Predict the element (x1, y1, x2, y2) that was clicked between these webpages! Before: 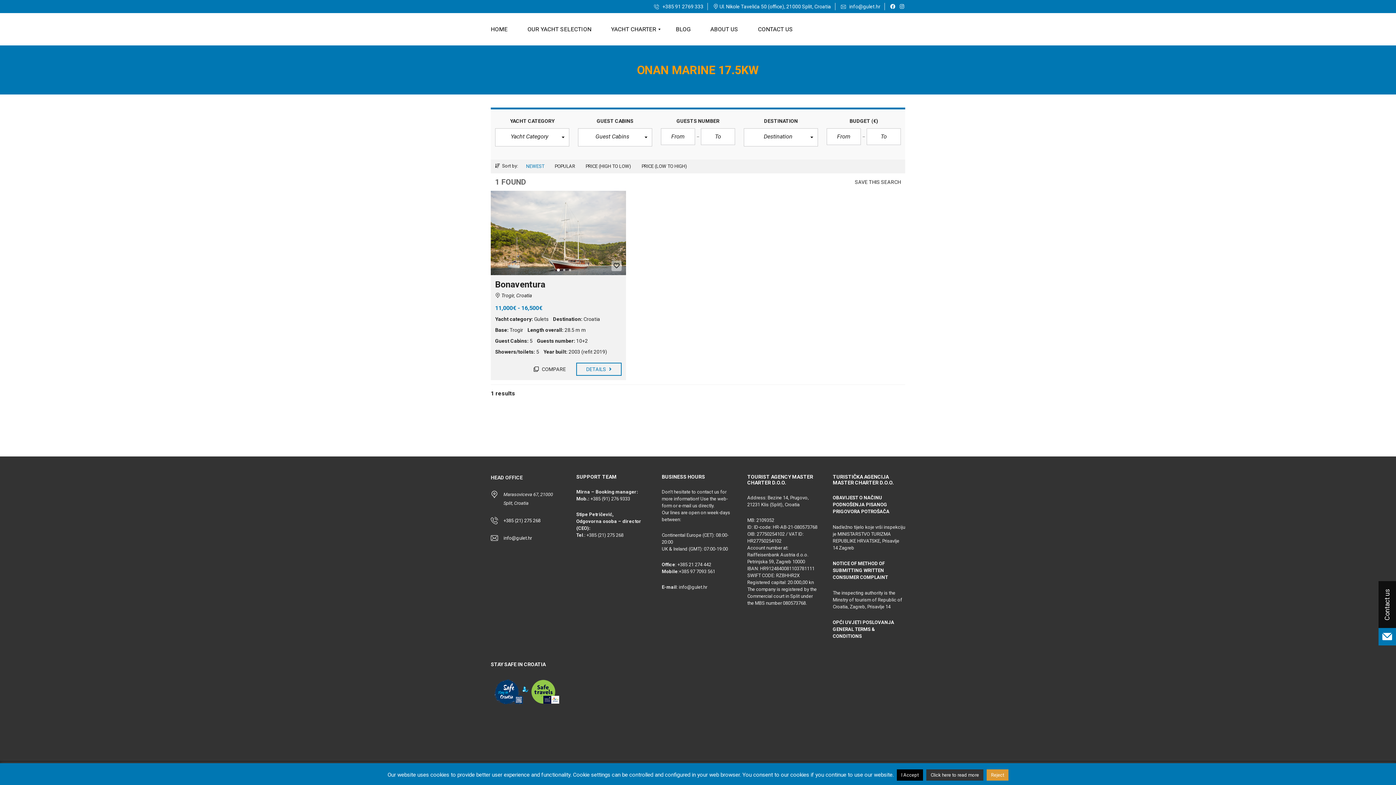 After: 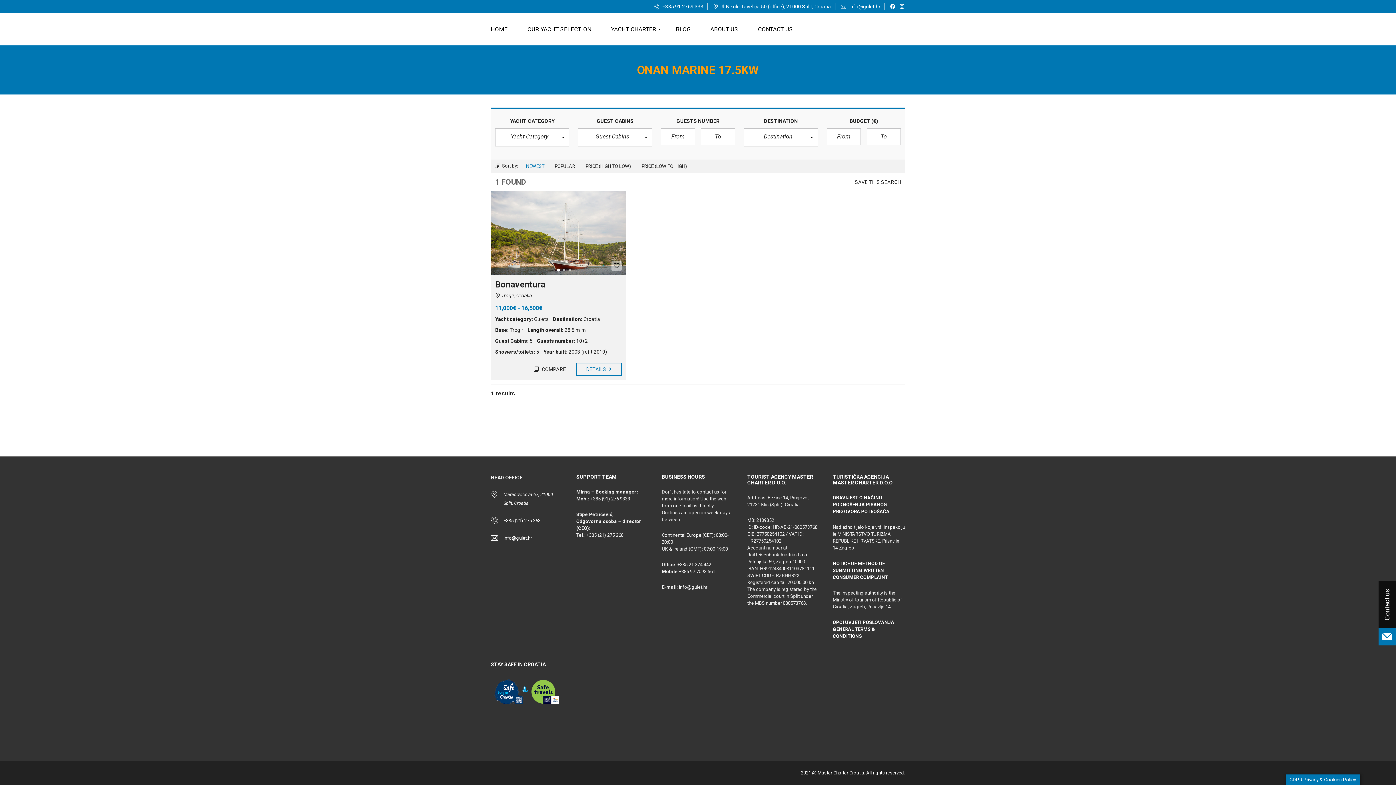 Action: bbox: (986, 769, 1008, 781) label: Reject